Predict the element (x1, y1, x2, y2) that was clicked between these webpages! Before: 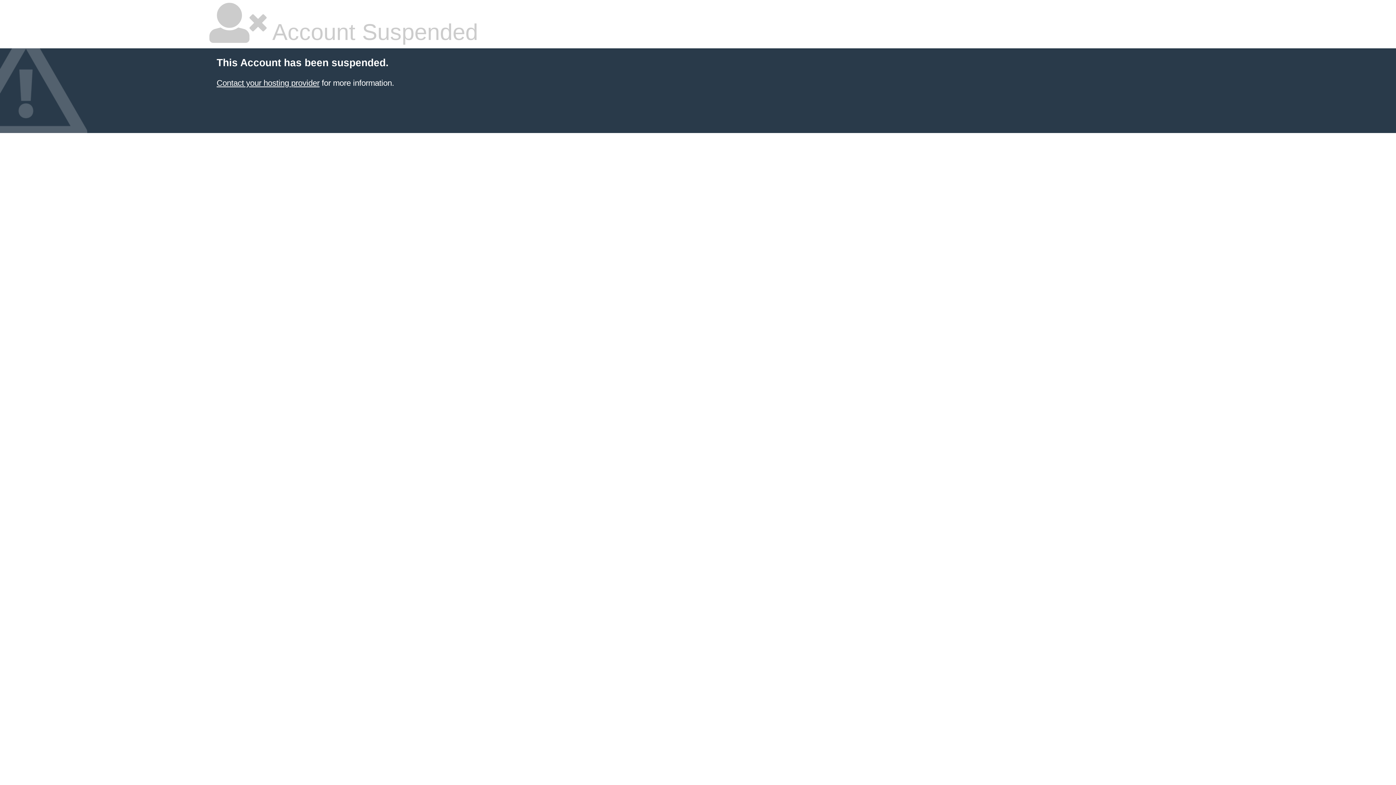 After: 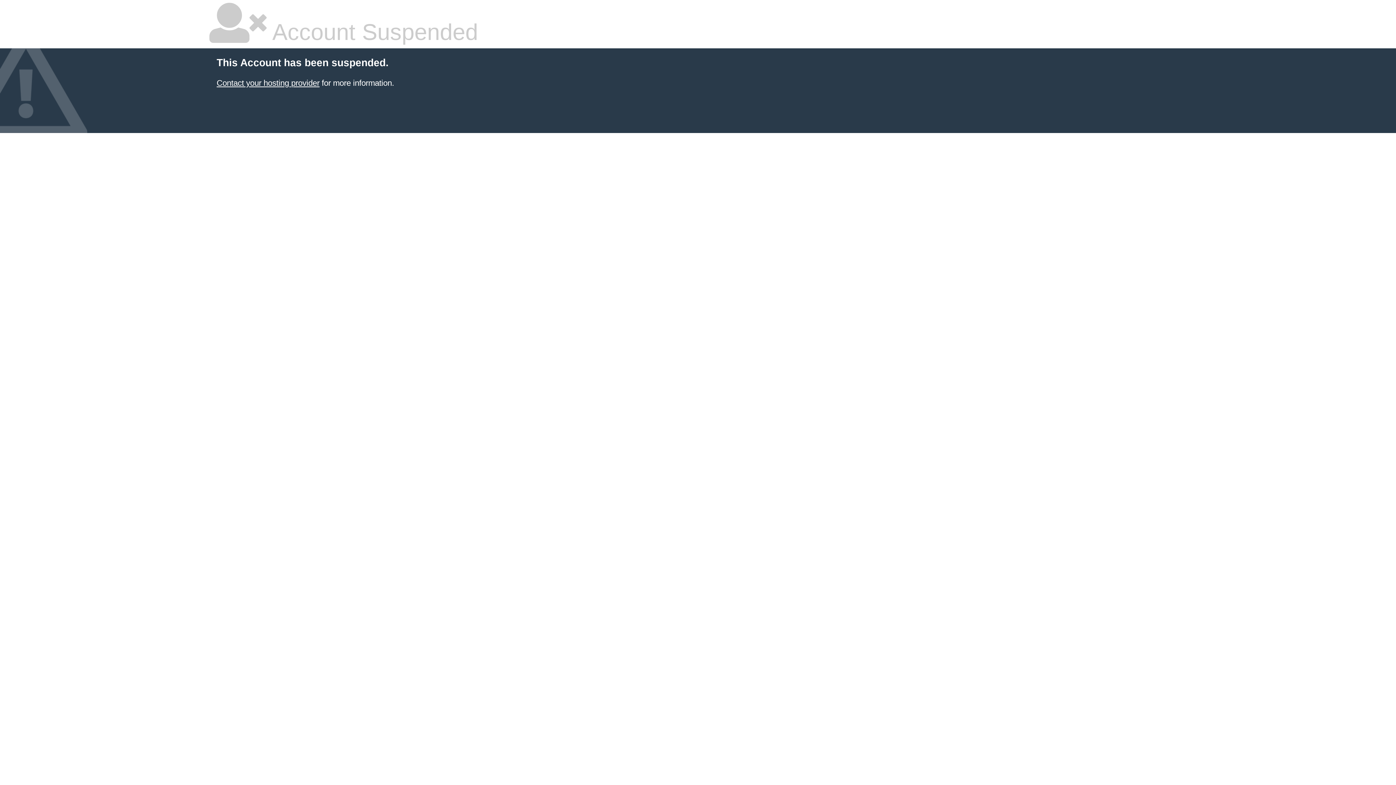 Action: bbox: (216, 78, 319, 87) label: Contact your hosting provider